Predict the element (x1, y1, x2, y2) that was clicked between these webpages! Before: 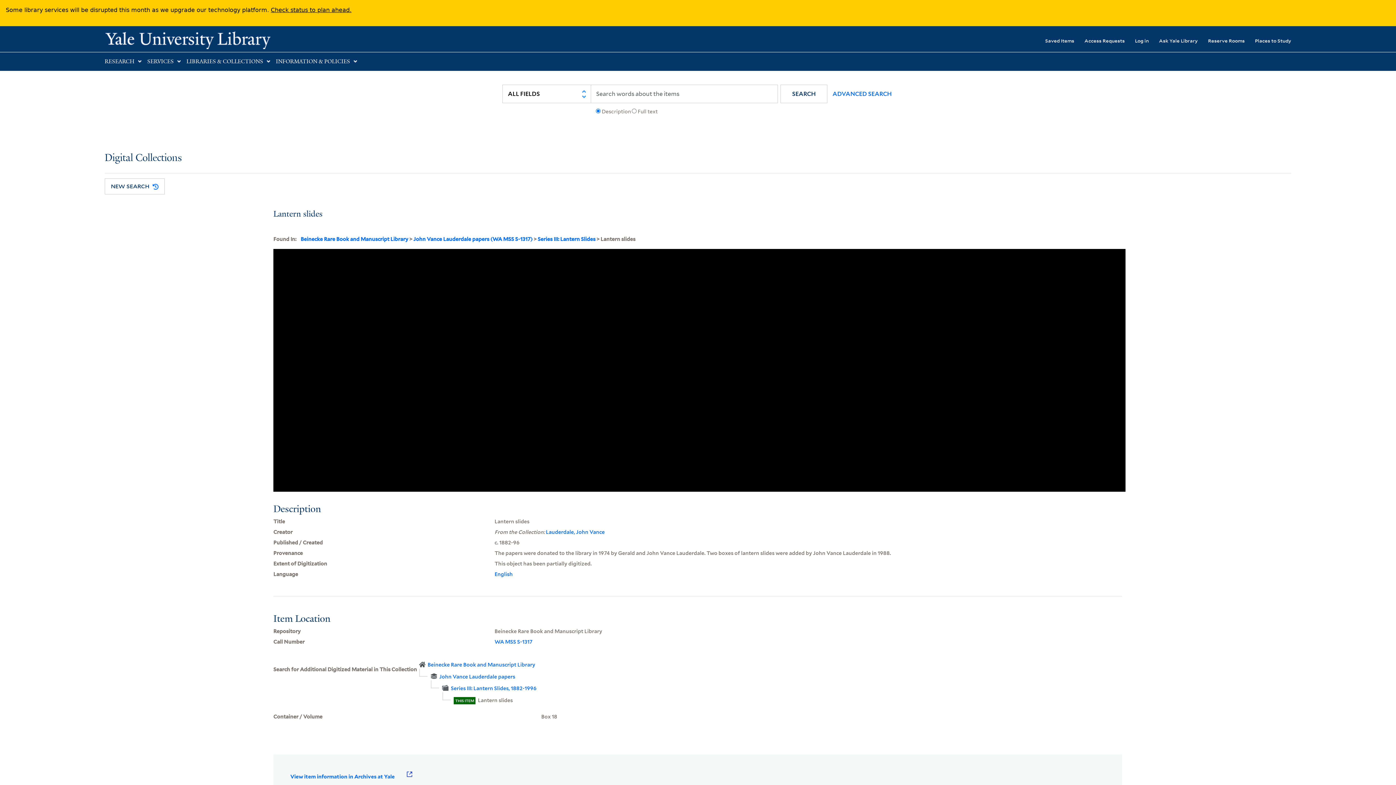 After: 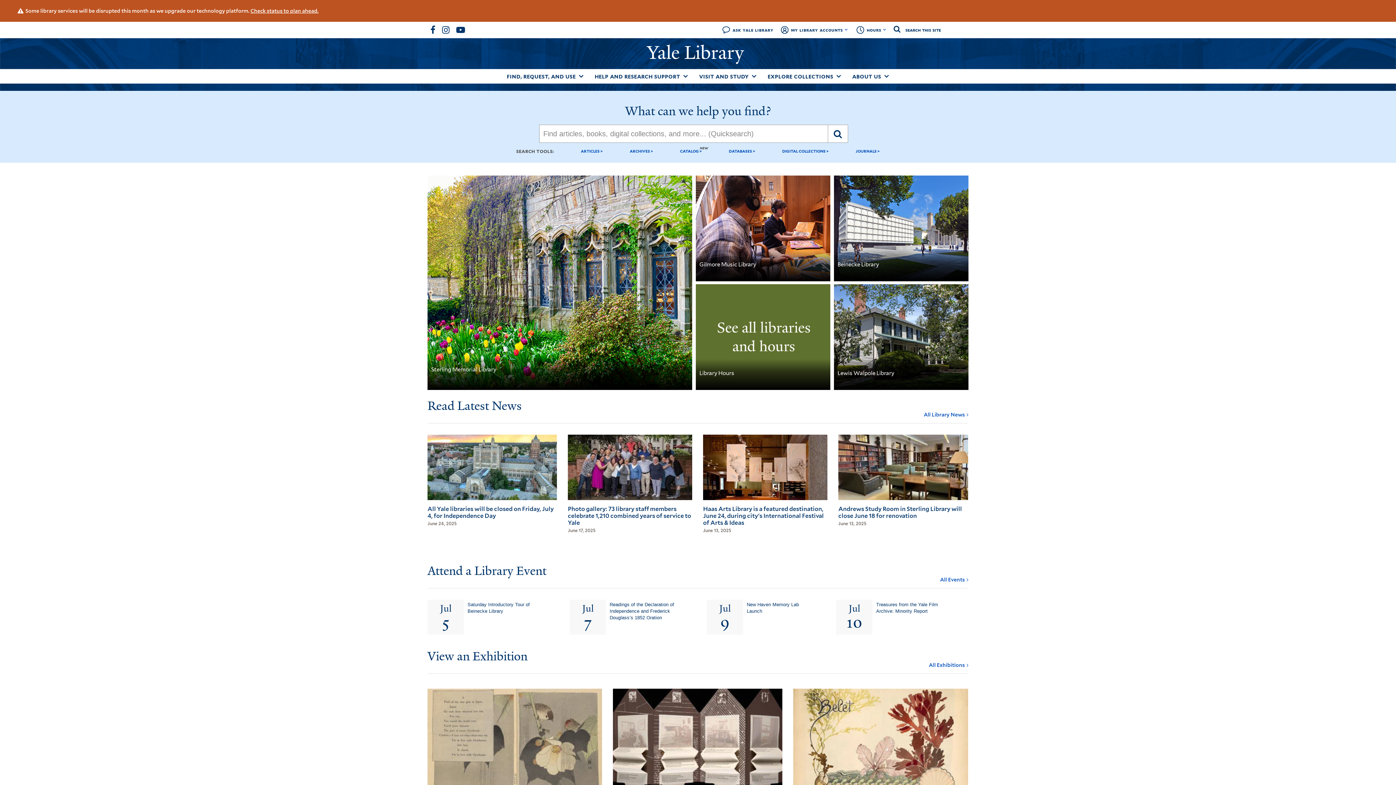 Action: bbox: (104, 30, 401, 49) label: Yale University Library